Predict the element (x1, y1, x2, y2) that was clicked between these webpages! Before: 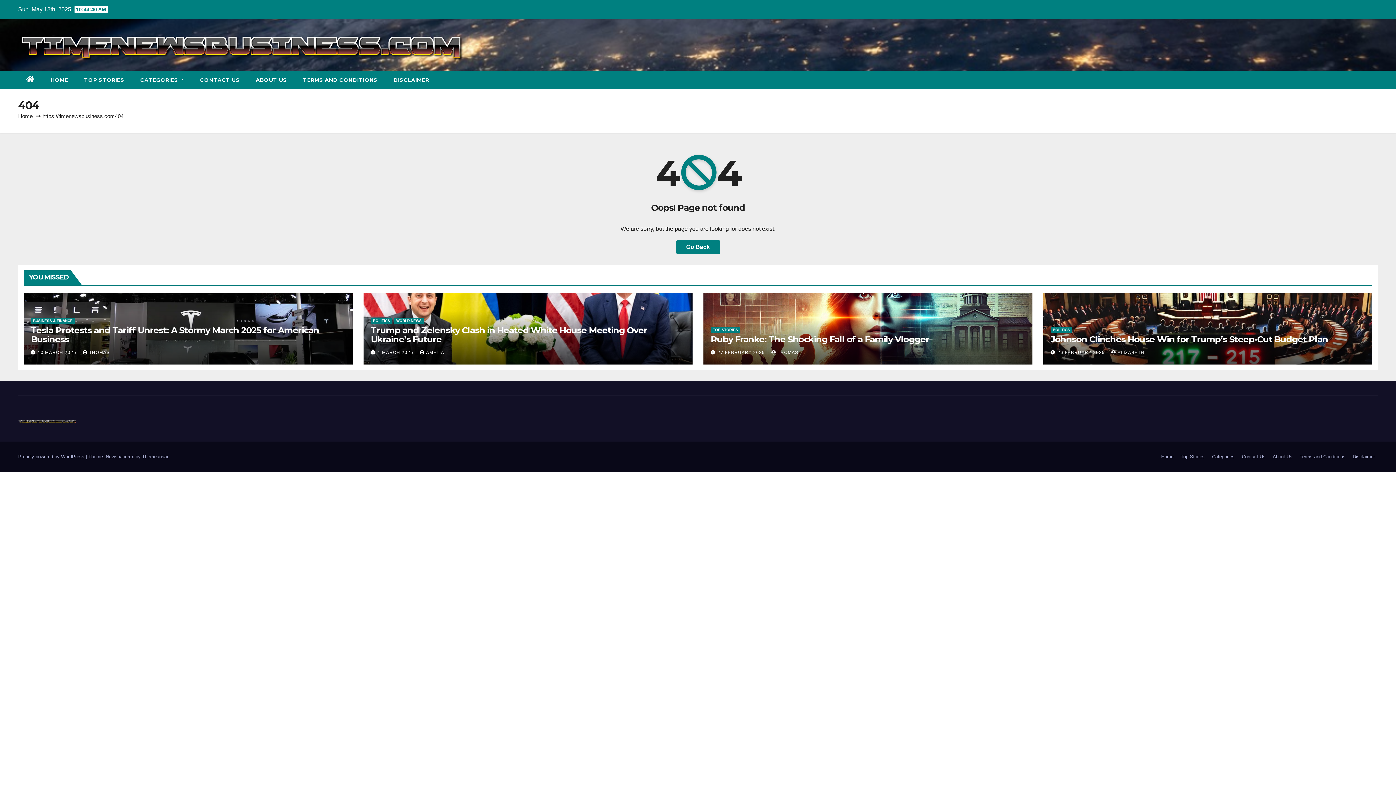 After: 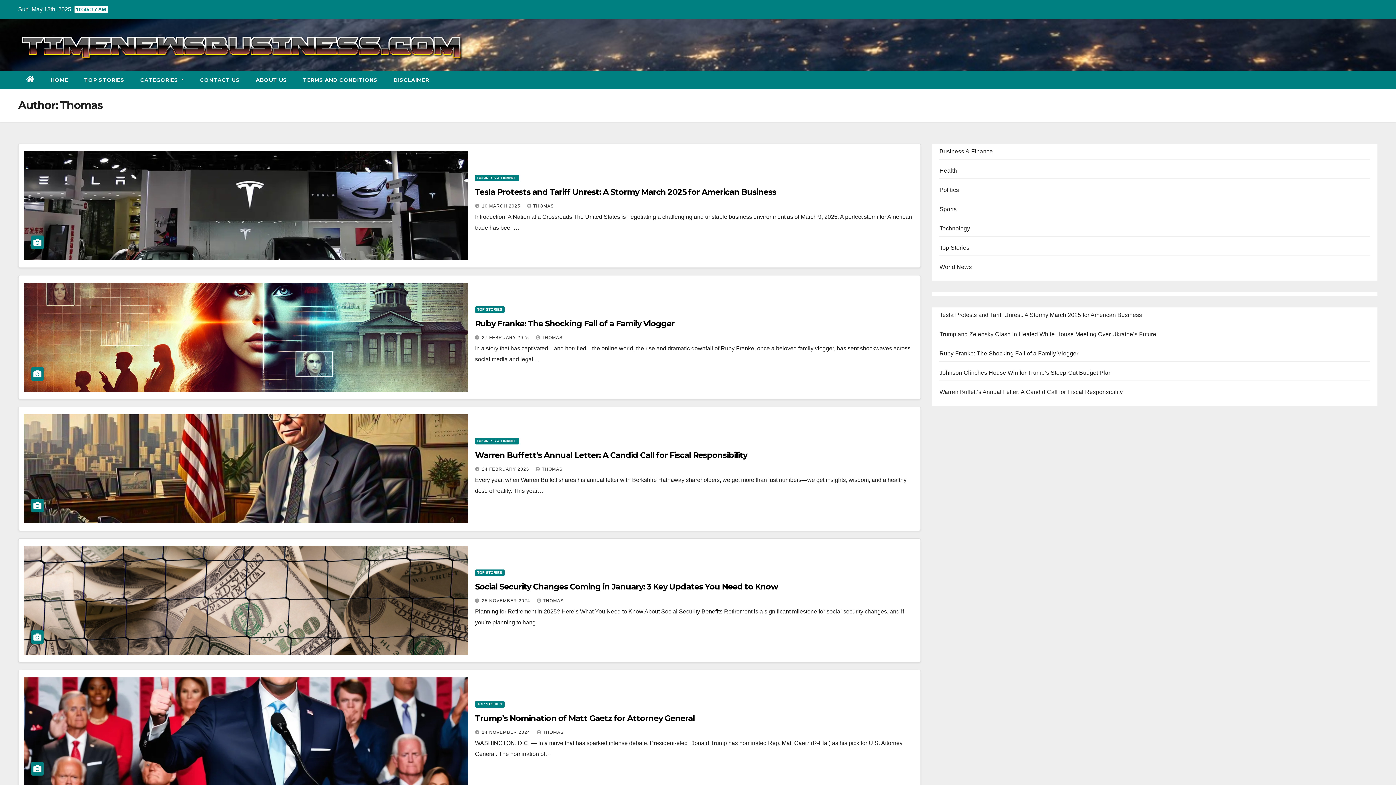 Action: label: THOMAS bbox: (771, 350, 798, 355)